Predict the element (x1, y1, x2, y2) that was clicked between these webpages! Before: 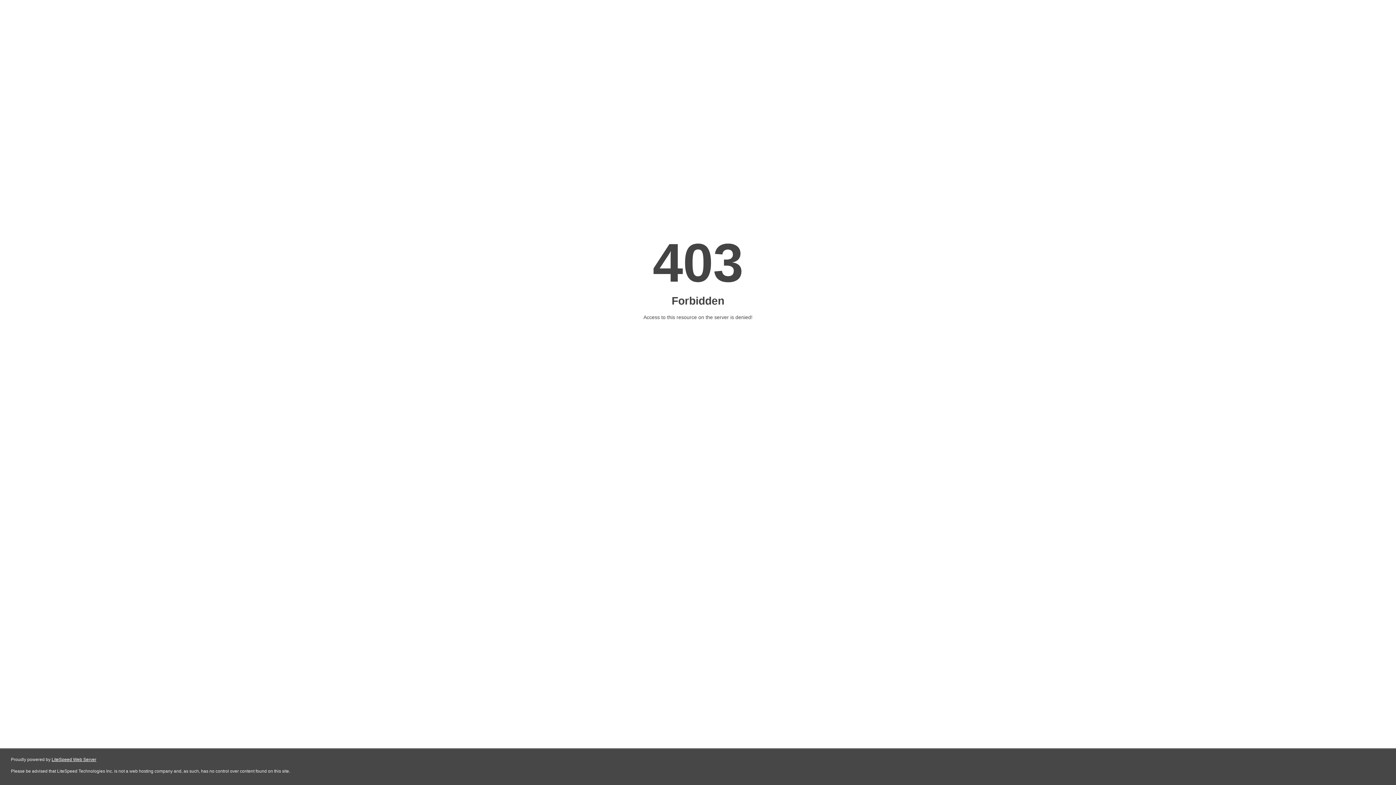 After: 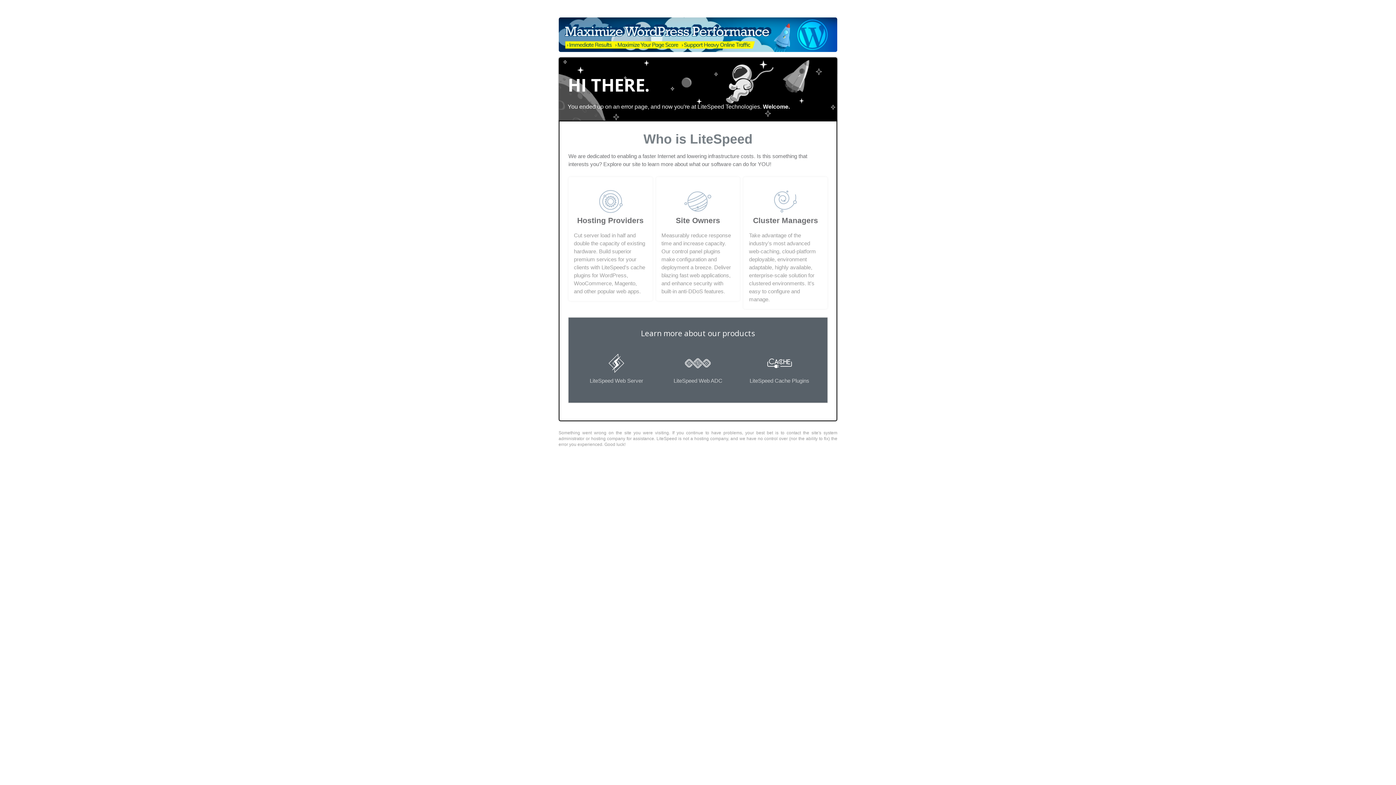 Action: bbox: (51, 757, 96, 762) label: LiteSpeed Web Server